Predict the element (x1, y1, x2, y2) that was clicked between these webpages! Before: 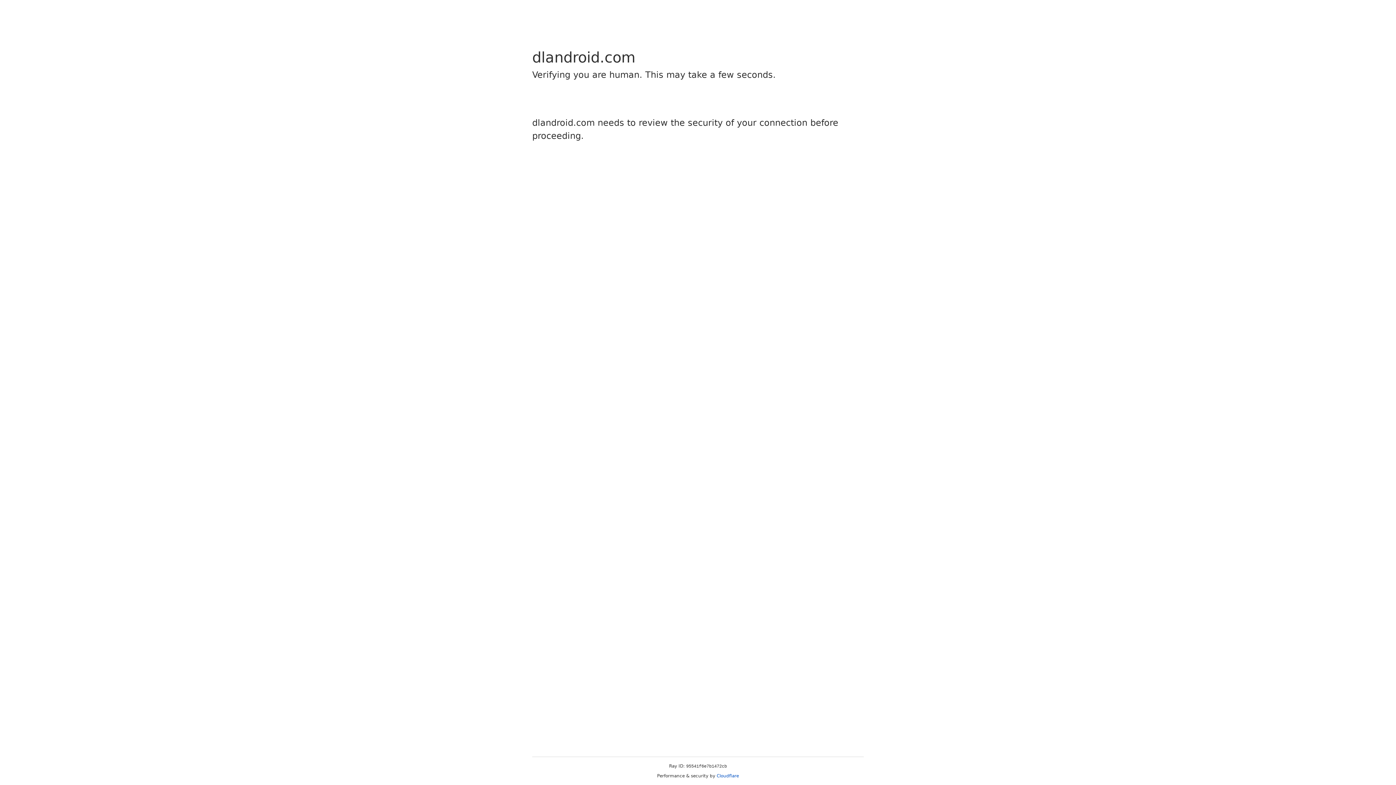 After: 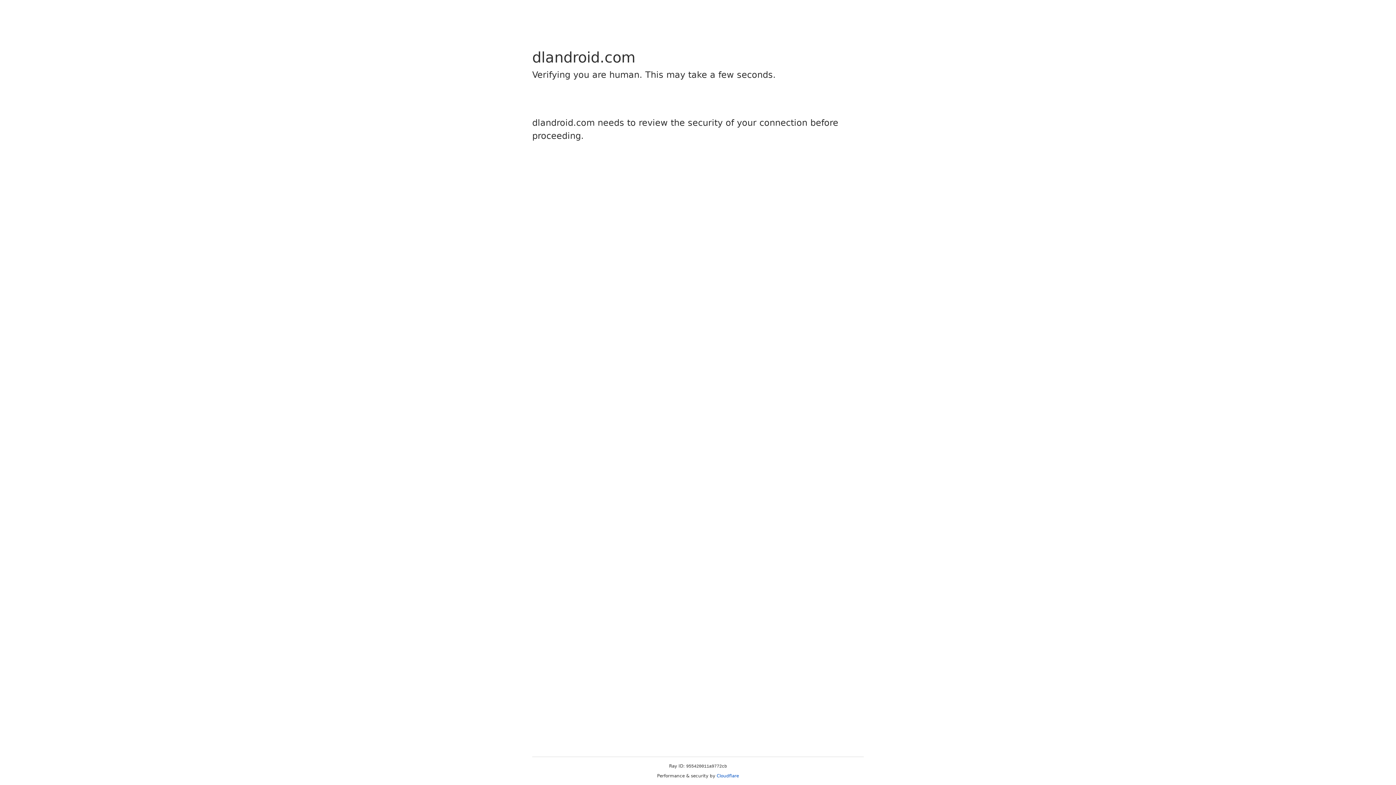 Action: bbox: (716, 773, 739, 778) label: Cloudflare